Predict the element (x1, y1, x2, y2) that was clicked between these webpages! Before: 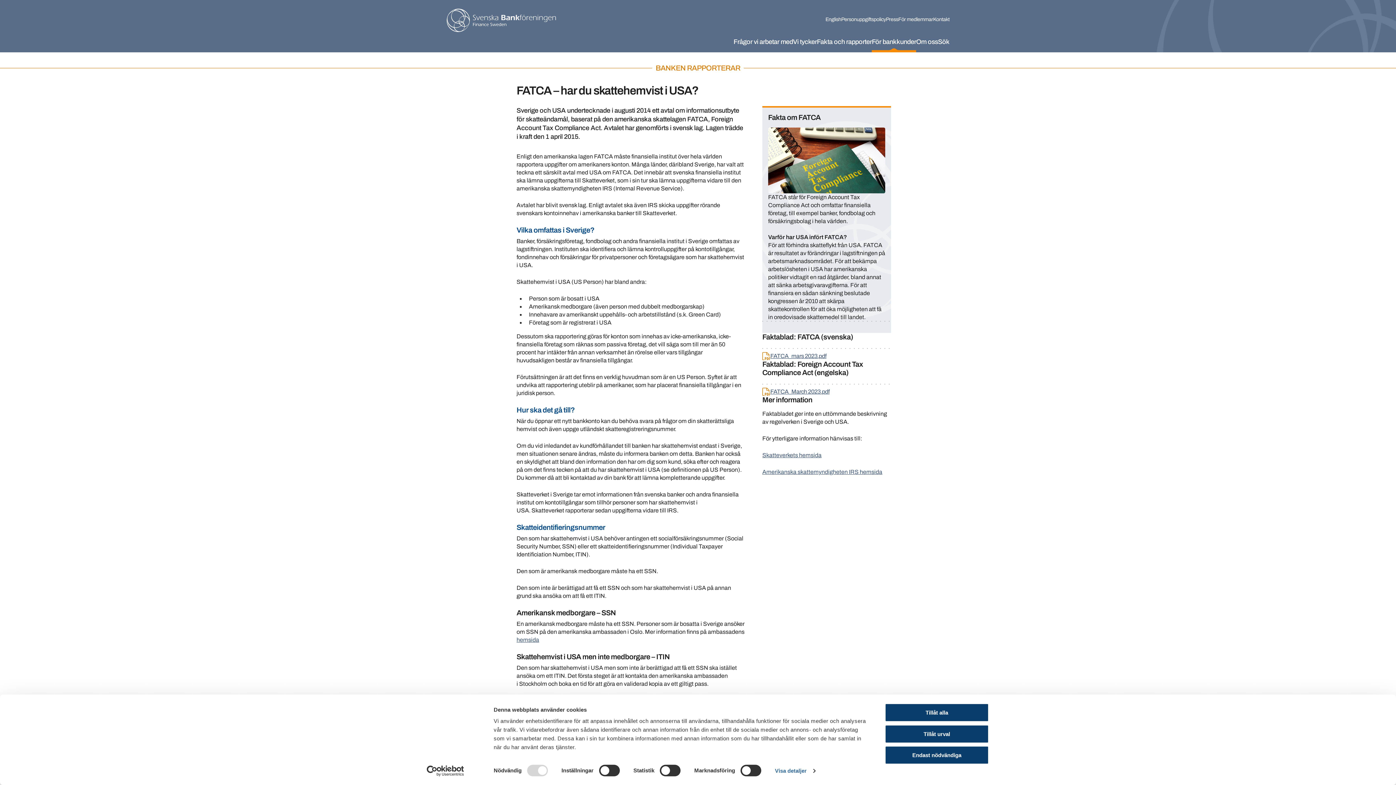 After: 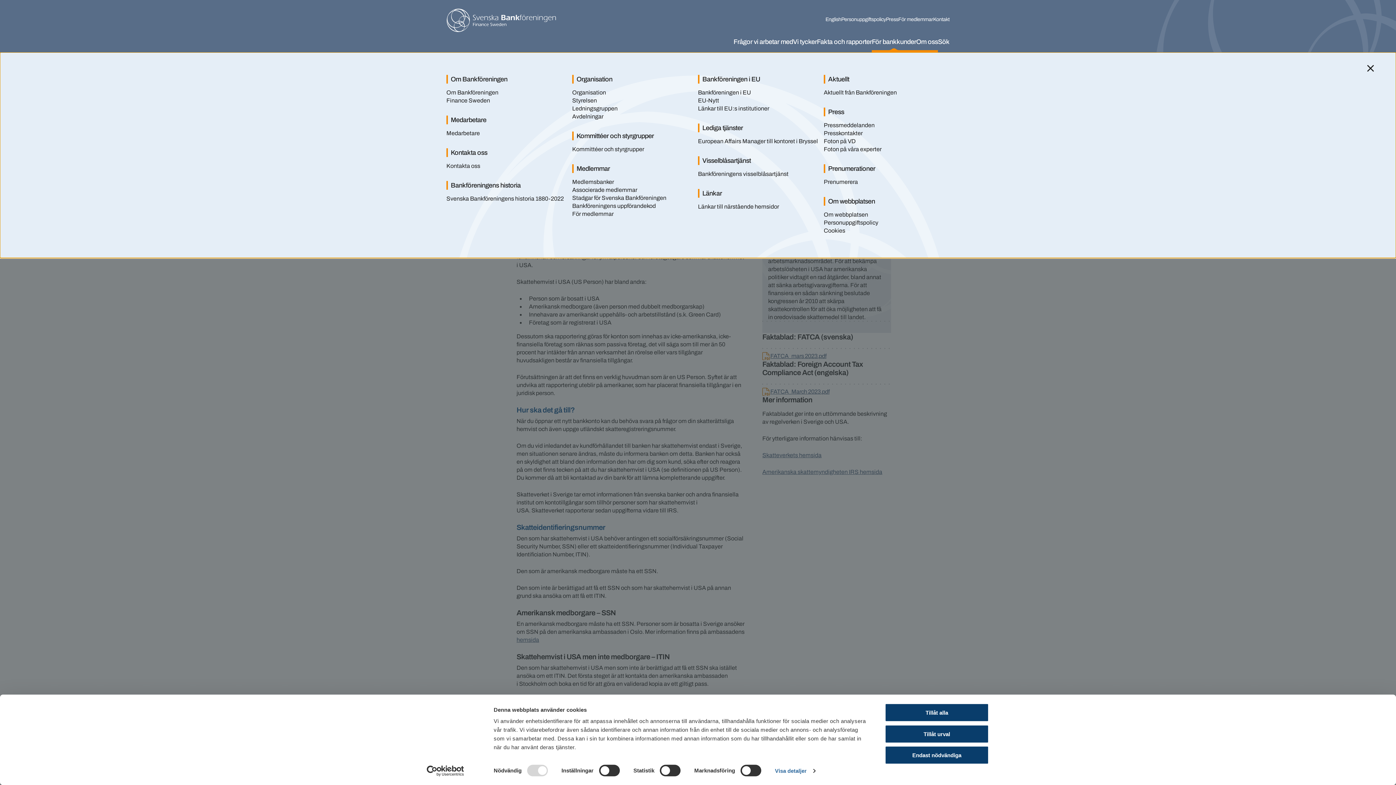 Action: label: Om oss bbox: (916, 38, 938, 52)